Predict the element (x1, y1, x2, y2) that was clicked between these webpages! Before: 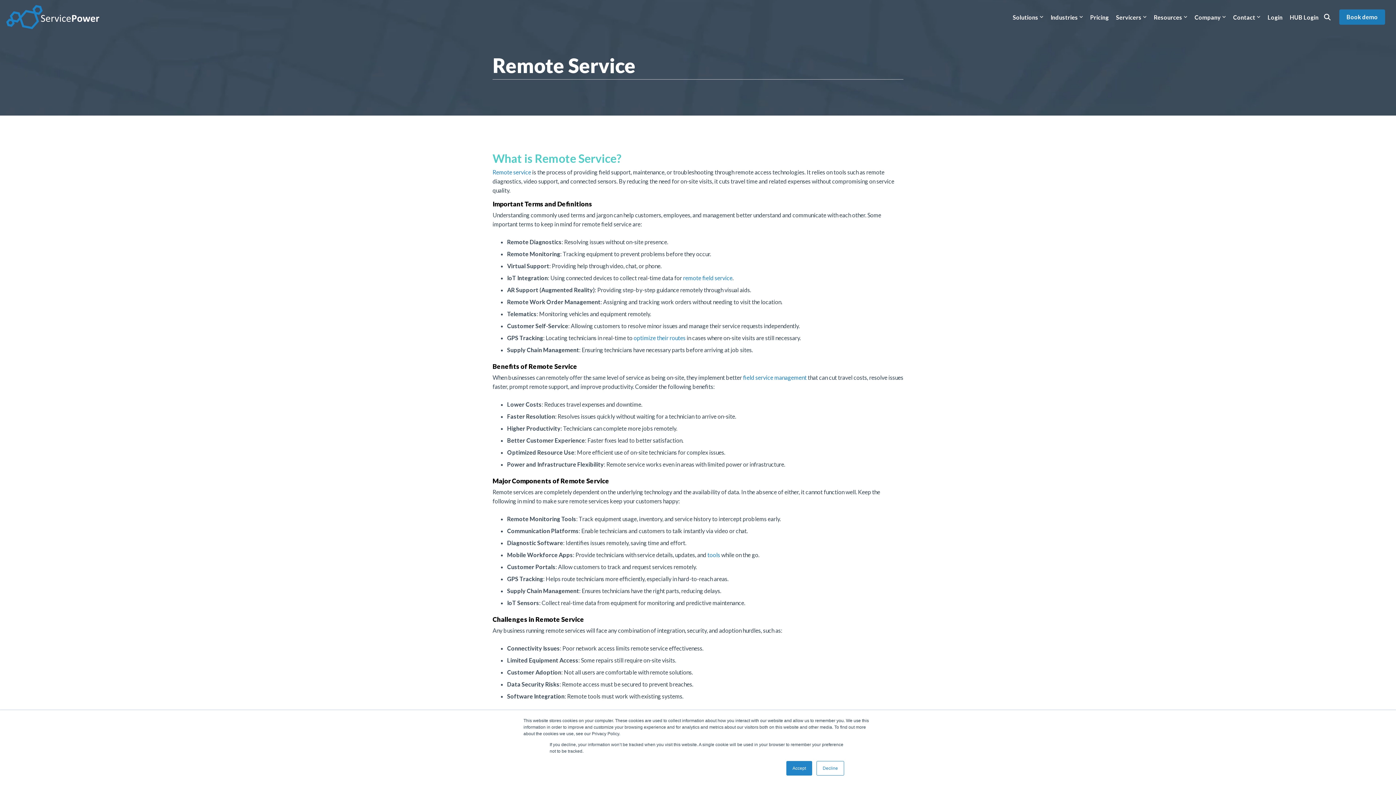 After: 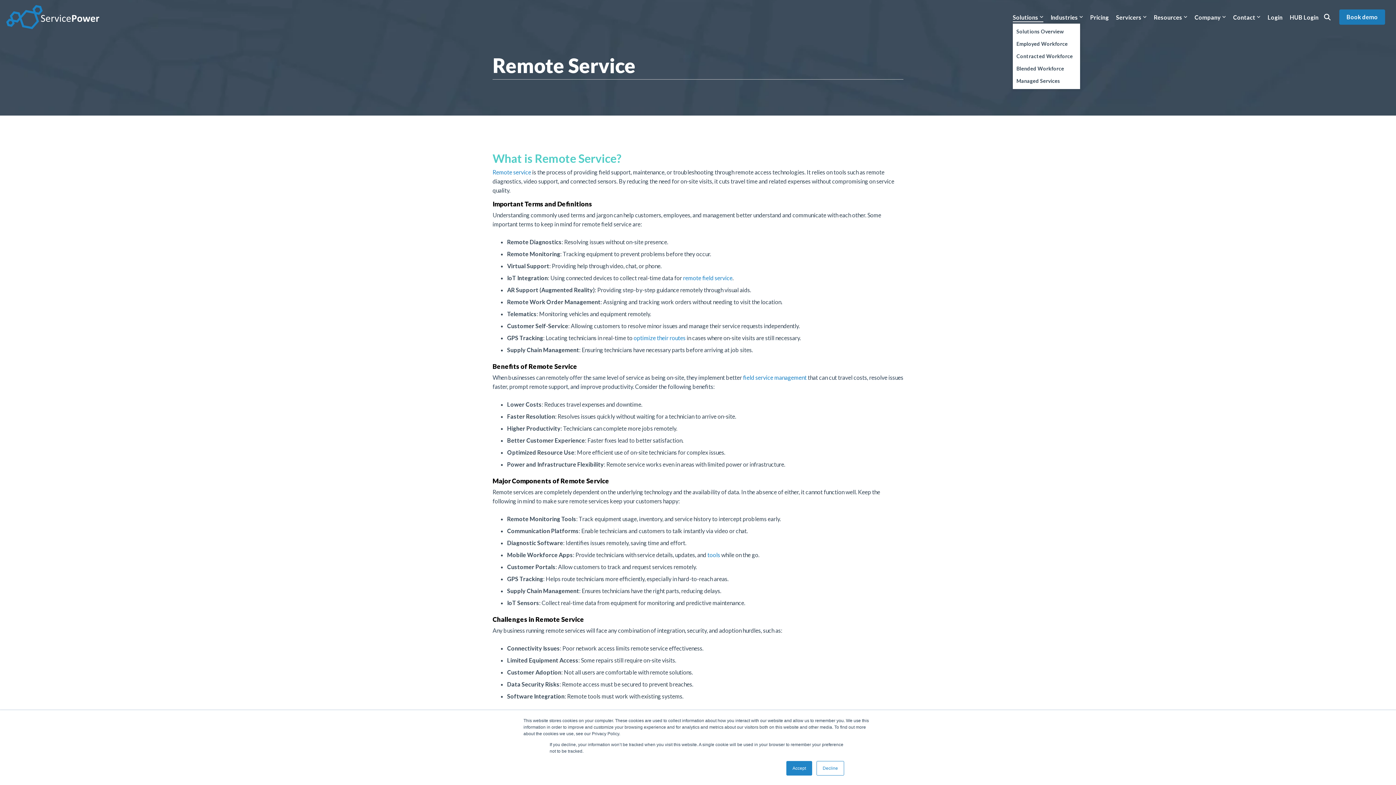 Action: bbox: (1013, 10, 1043, 23) label: Solutions